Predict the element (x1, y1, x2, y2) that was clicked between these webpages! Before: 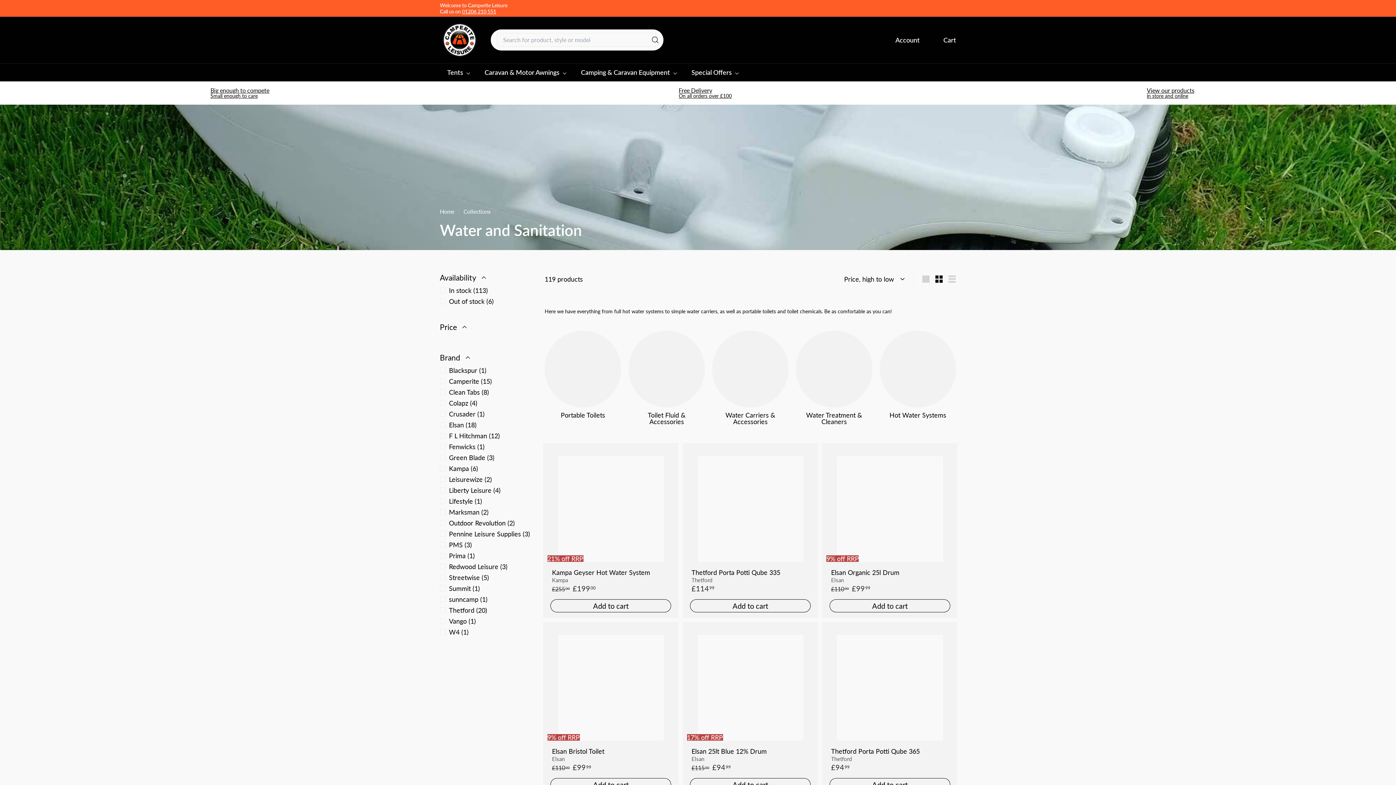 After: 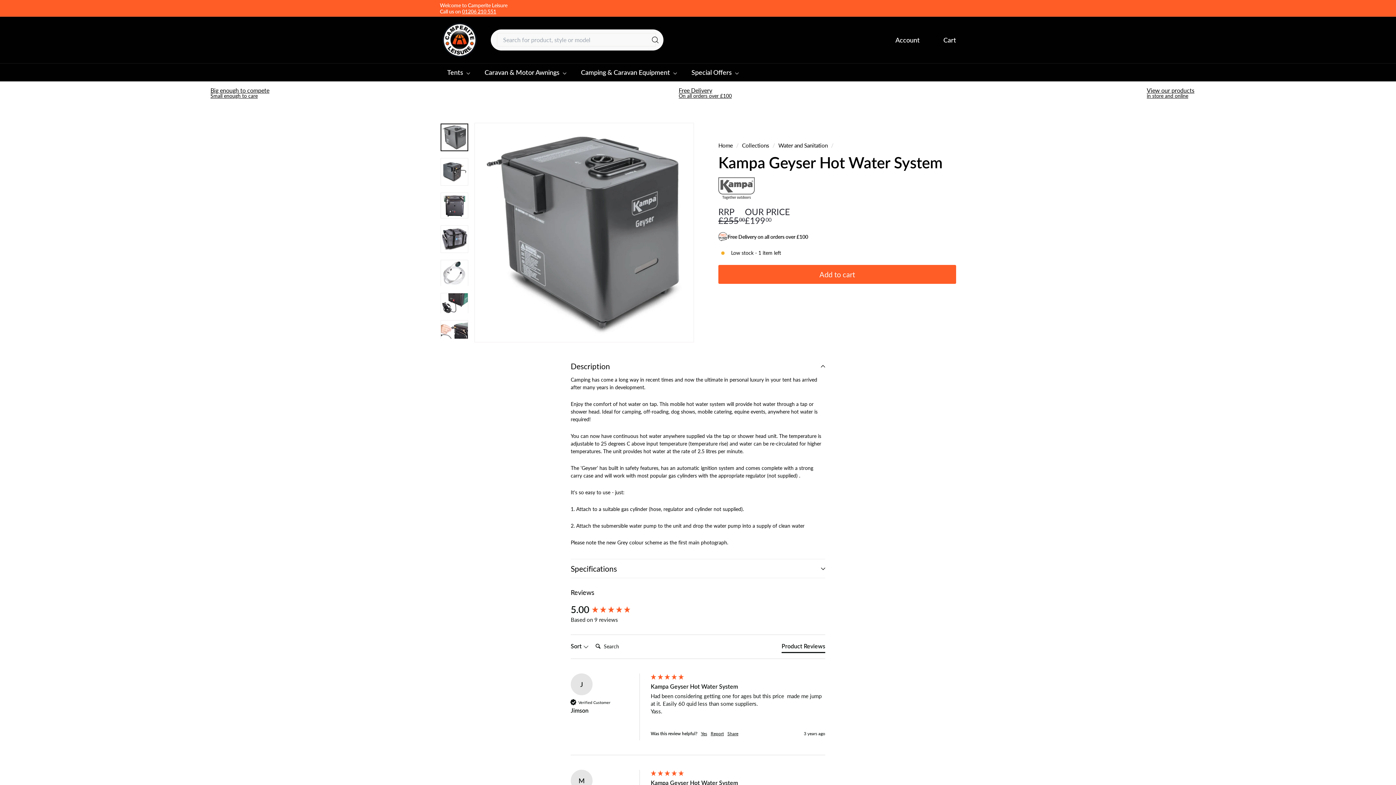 Action: label: 21% off RRP
Kampa Geyser Hot Water System
Kampa
Regular price
£25500
£255.00
Sale price
£19900
£199.00 bbox: (544, 443, 677, 599)